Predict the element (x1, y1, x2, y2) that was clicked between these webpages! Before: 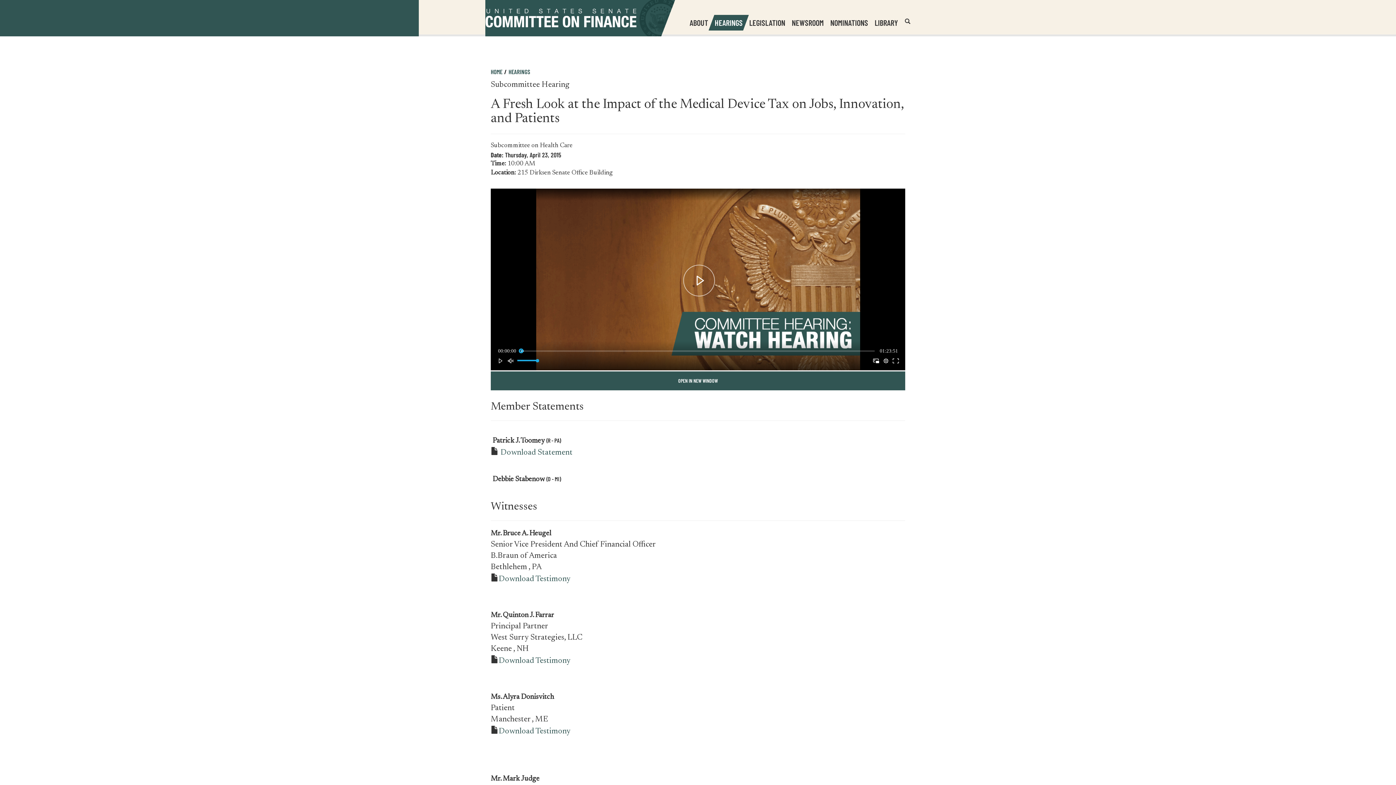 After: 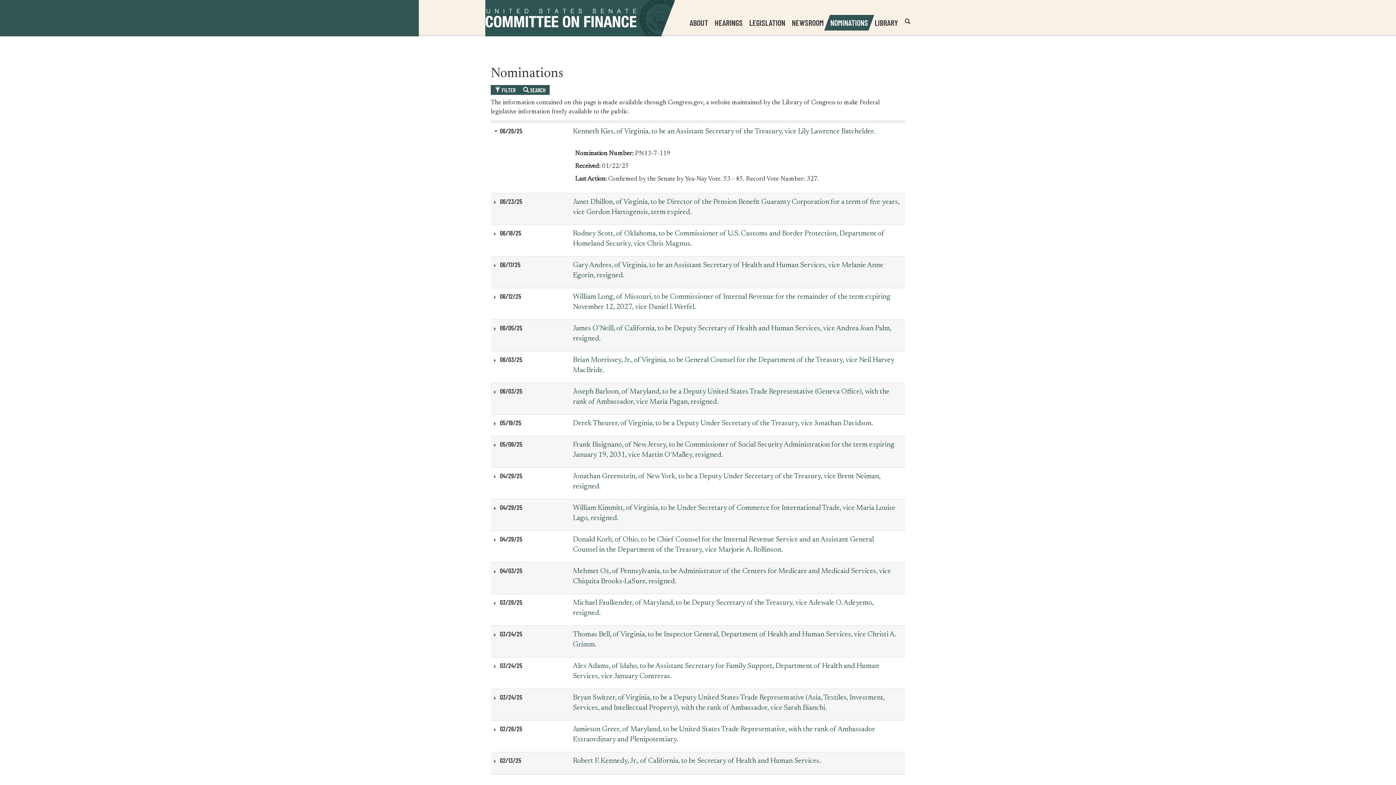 Action: bbox: (827, 14, 871, 30) label: NOMINATIONS